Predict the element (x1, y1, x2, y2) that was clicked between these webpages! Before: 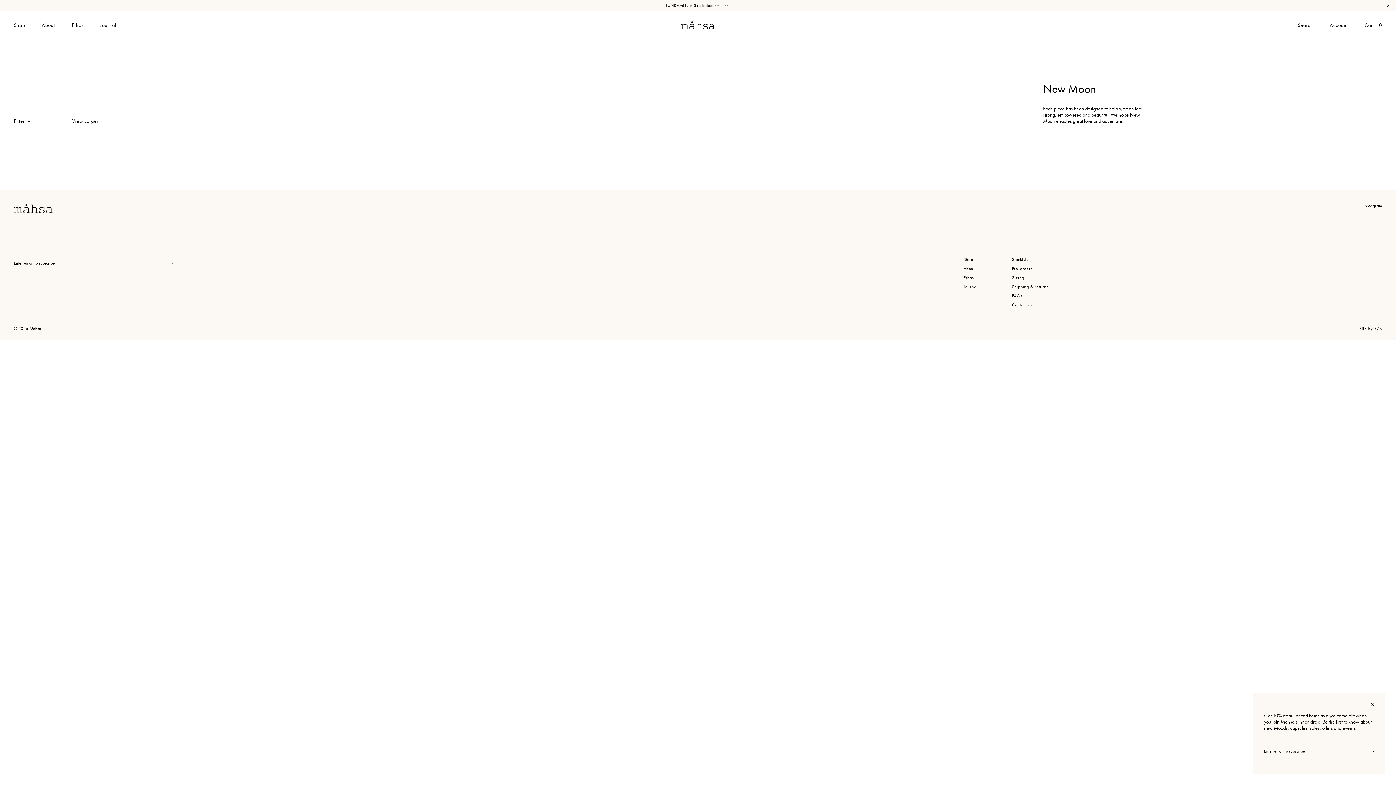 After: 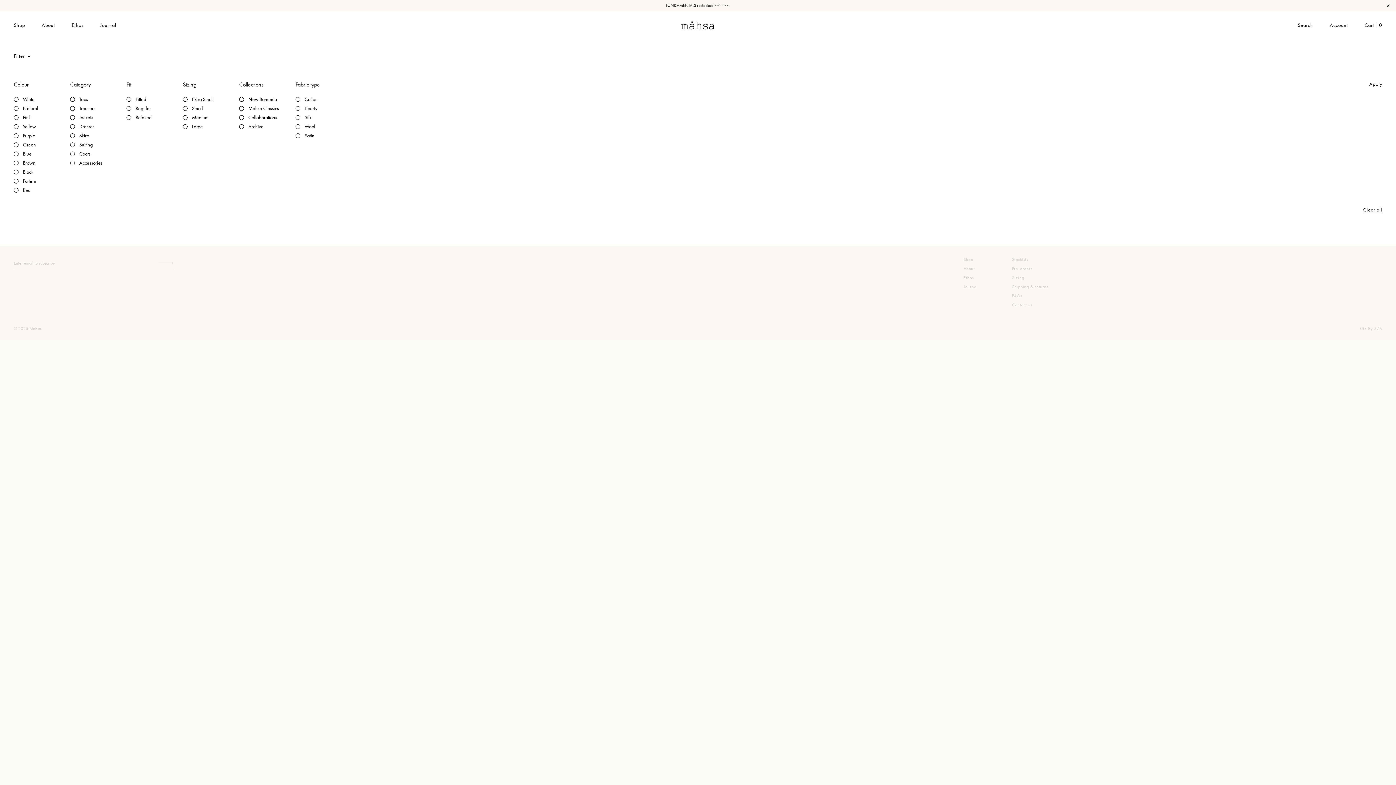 Action: label: Filter bbox: (13, 118, 30, 124)